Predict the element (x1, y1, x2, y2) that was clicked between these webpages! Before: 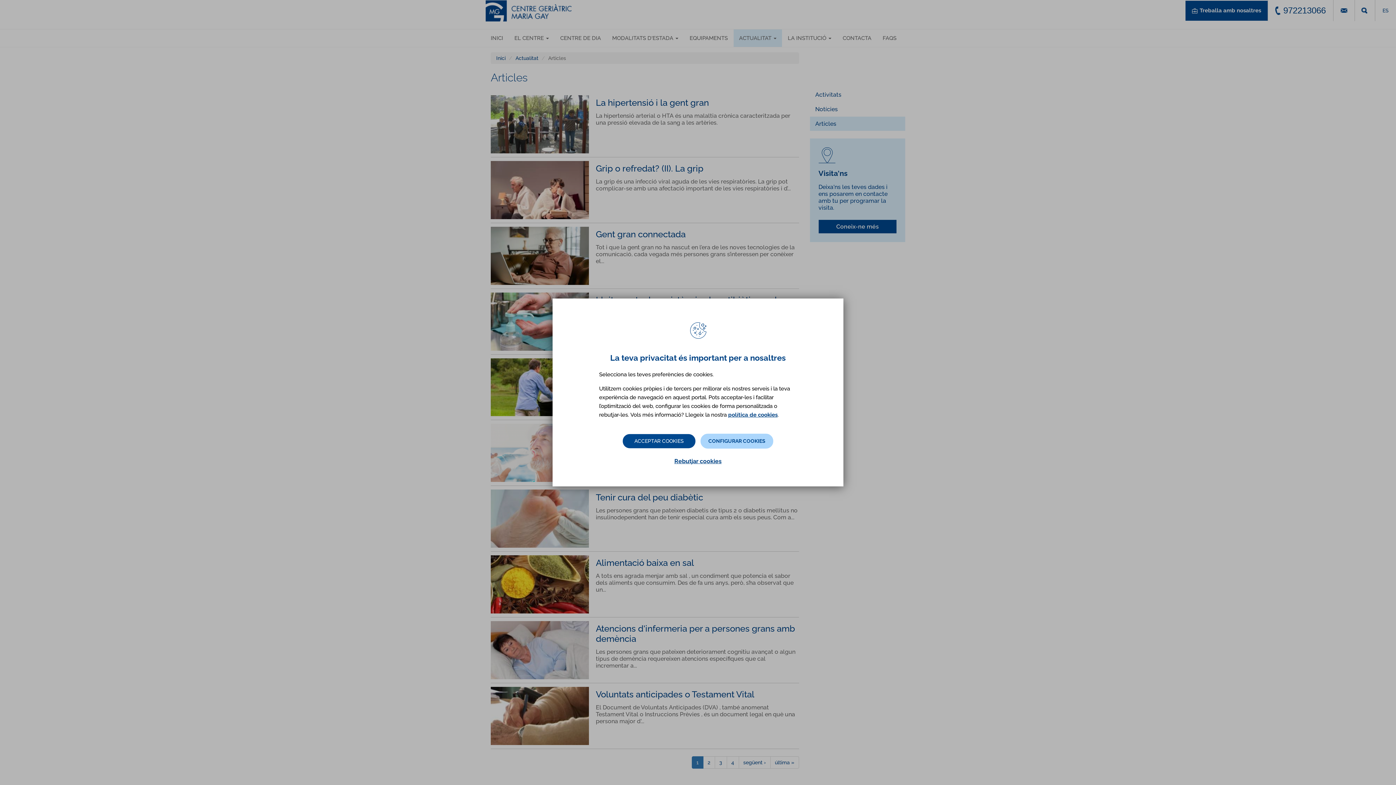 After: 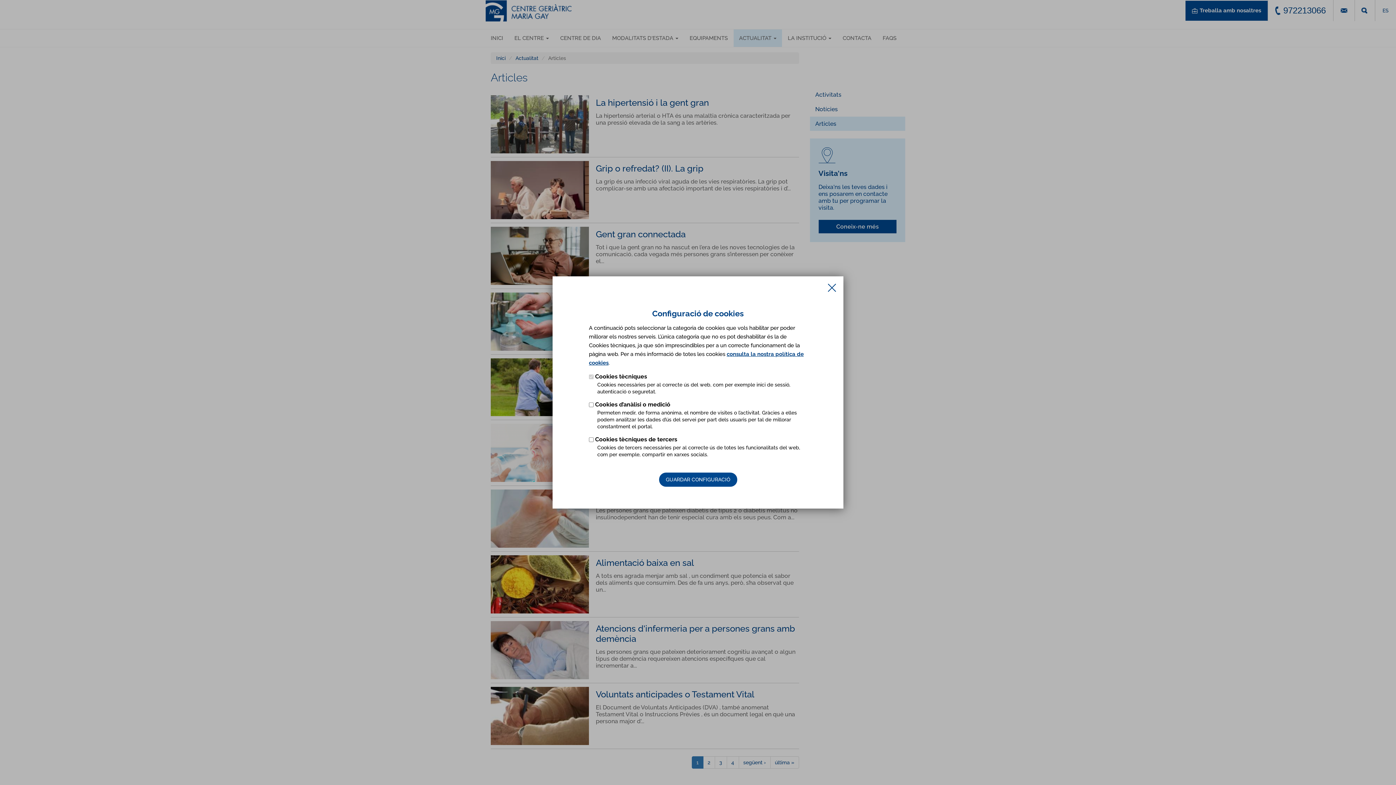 Action: bbox: (700, 434, 773, 448) label: CONFIGURAR COOKIES